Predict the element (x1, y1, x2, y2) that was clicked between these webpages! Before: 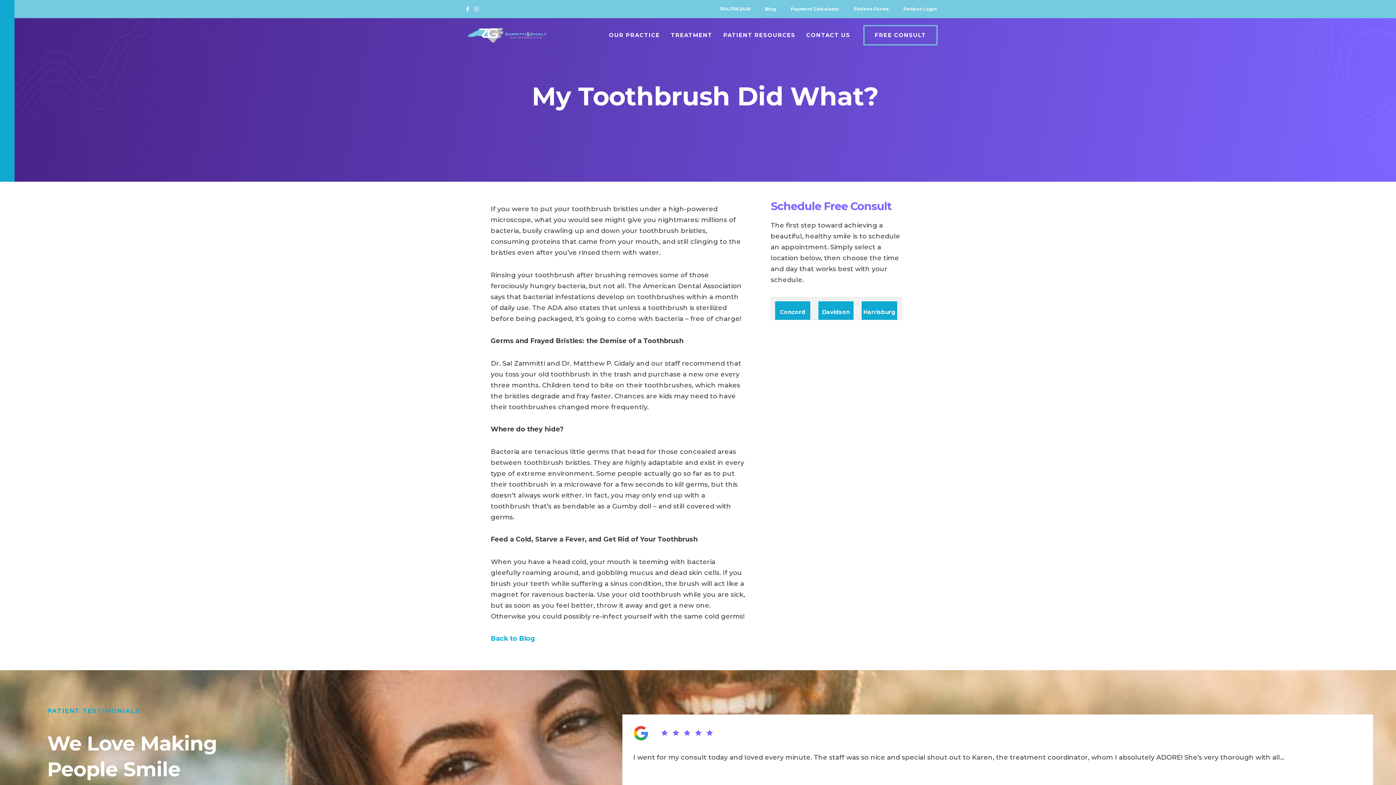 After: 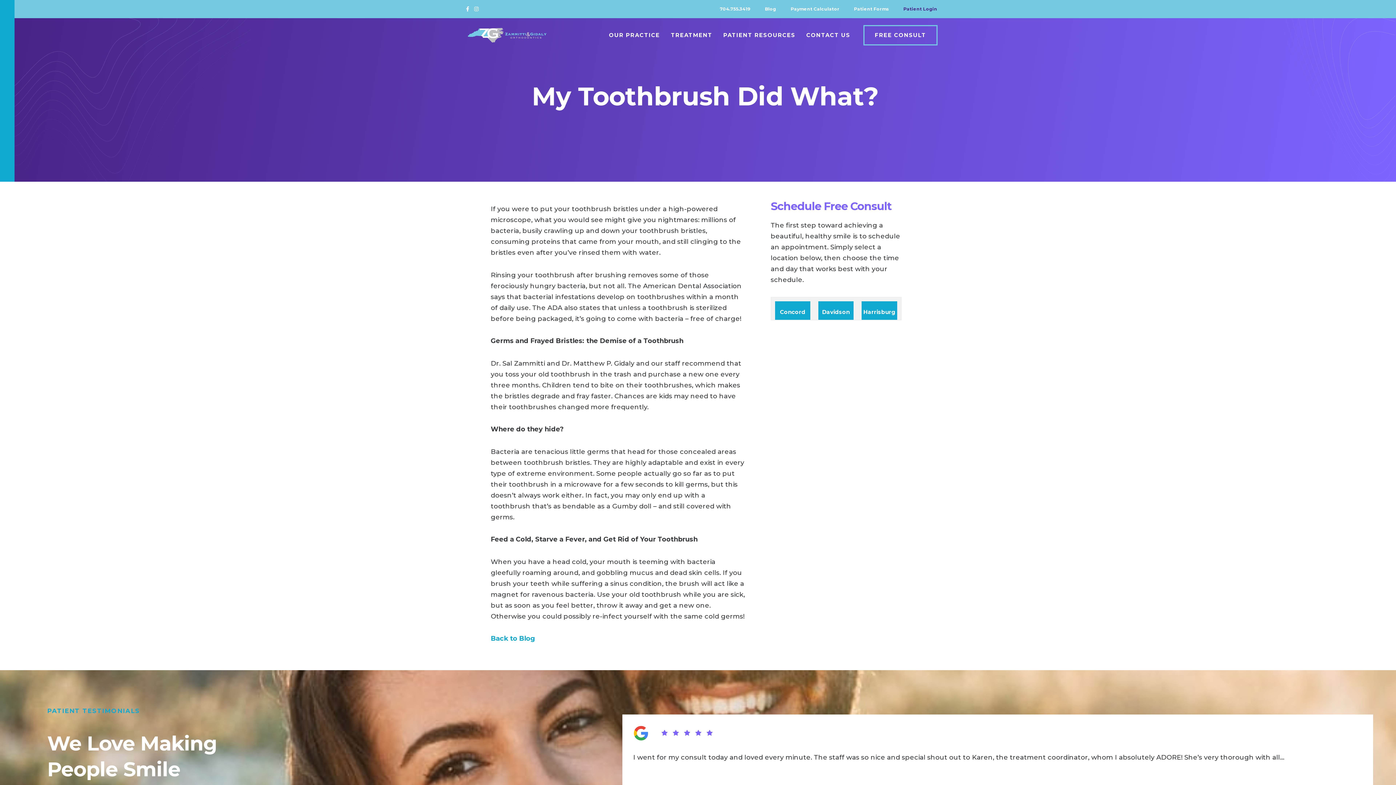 Action: label: Patient Login bbox: (896, 1, 944, 16)